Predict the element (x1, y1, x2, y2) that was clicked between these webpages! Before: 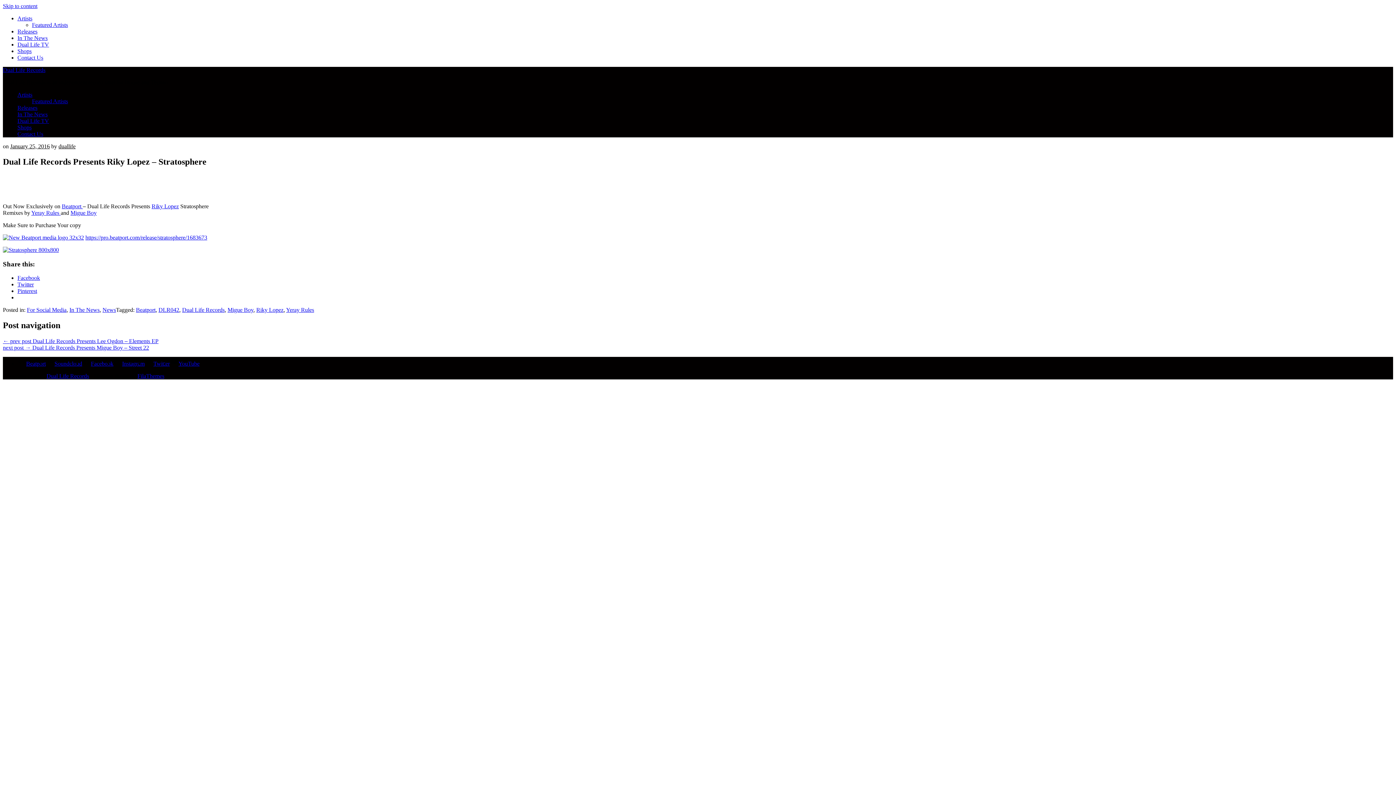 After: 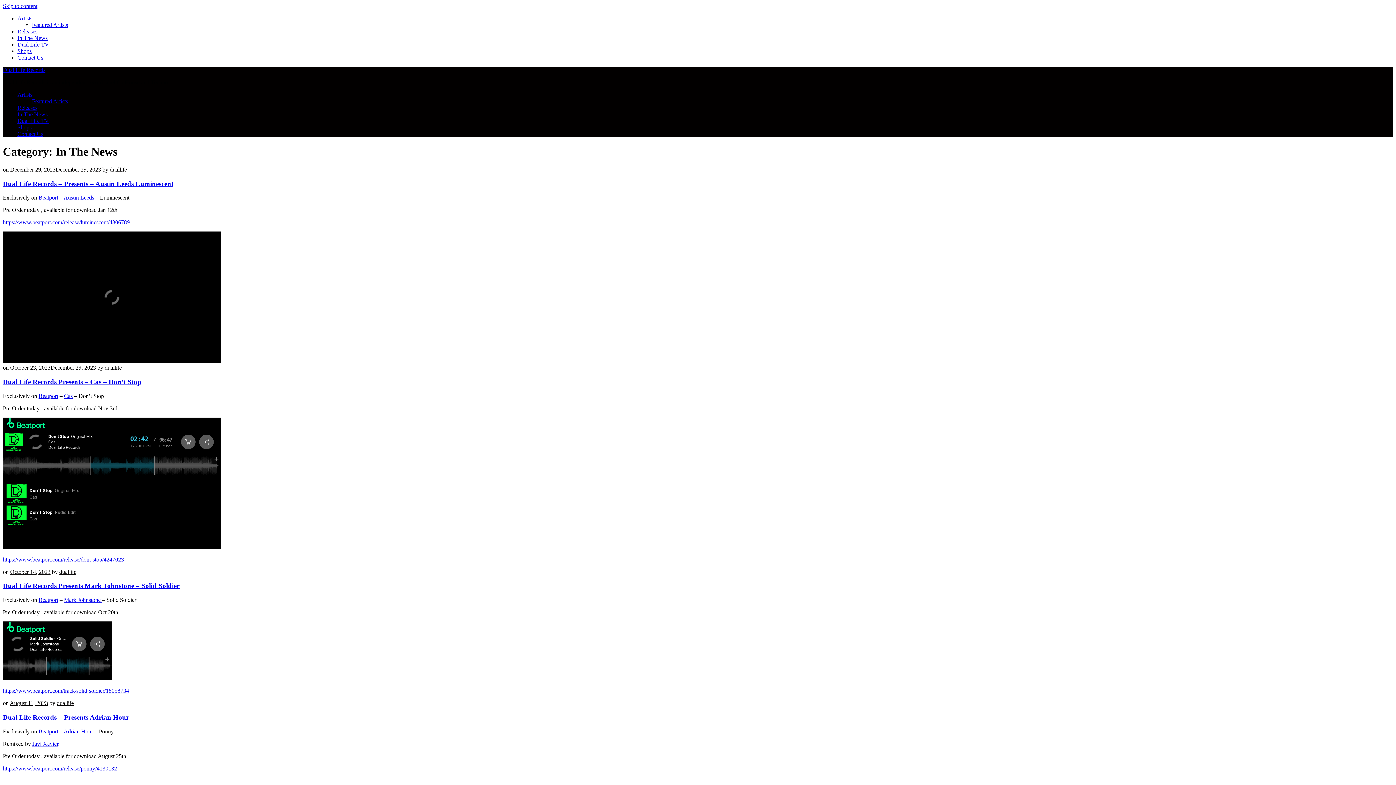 Action: bbox: (69, 307, 99, 313) label: In The News